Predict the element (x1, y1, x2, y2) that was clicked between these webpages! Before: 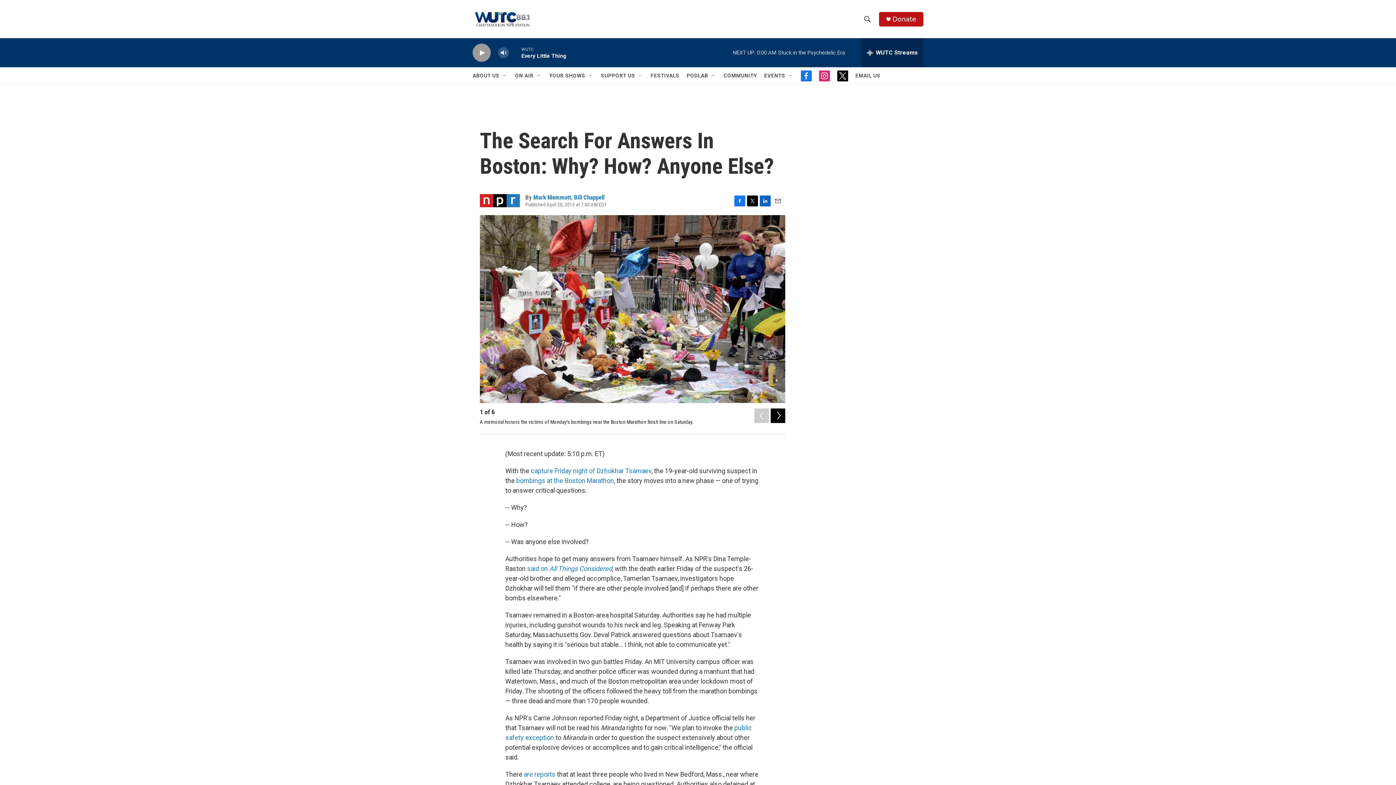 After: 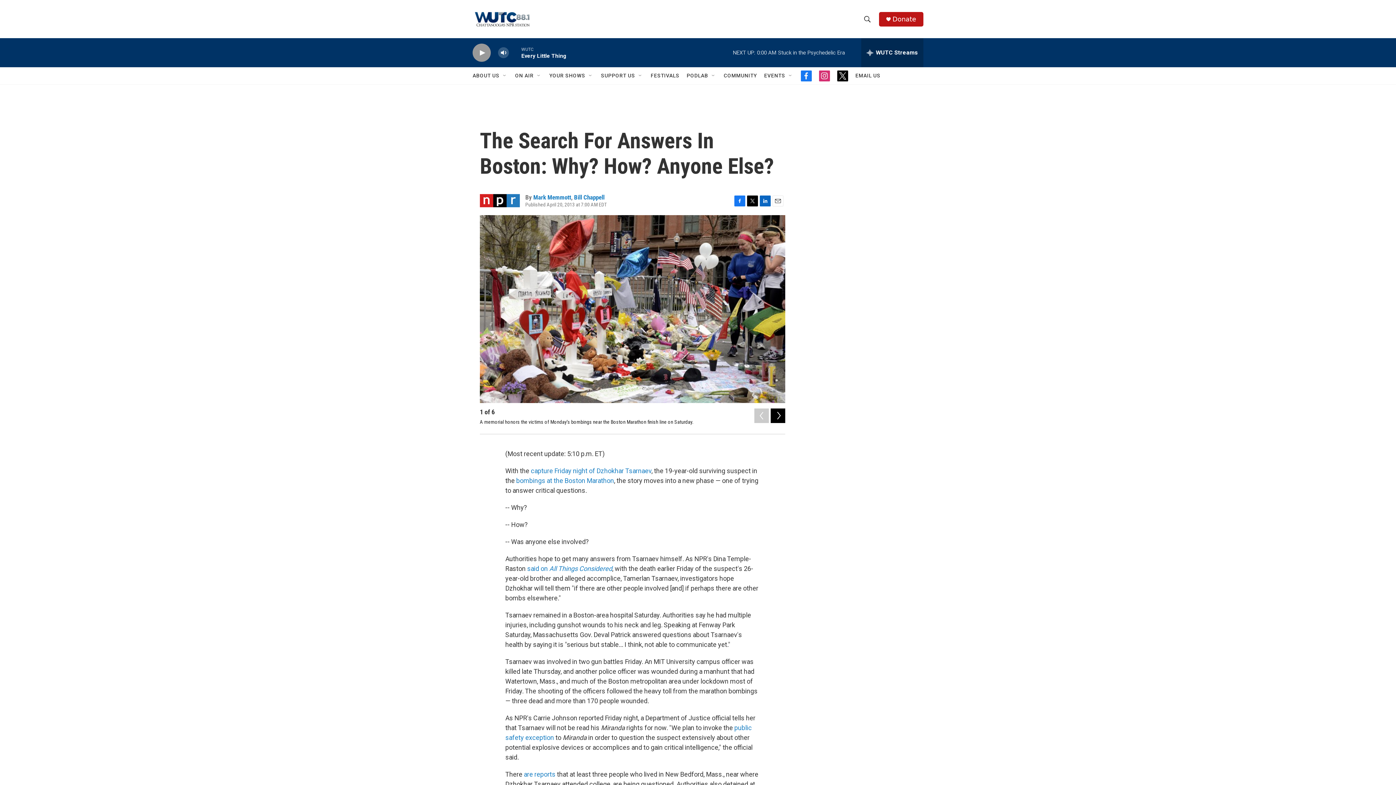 Action: bbox: (855, 67, 880, 84) label: EMAIL US